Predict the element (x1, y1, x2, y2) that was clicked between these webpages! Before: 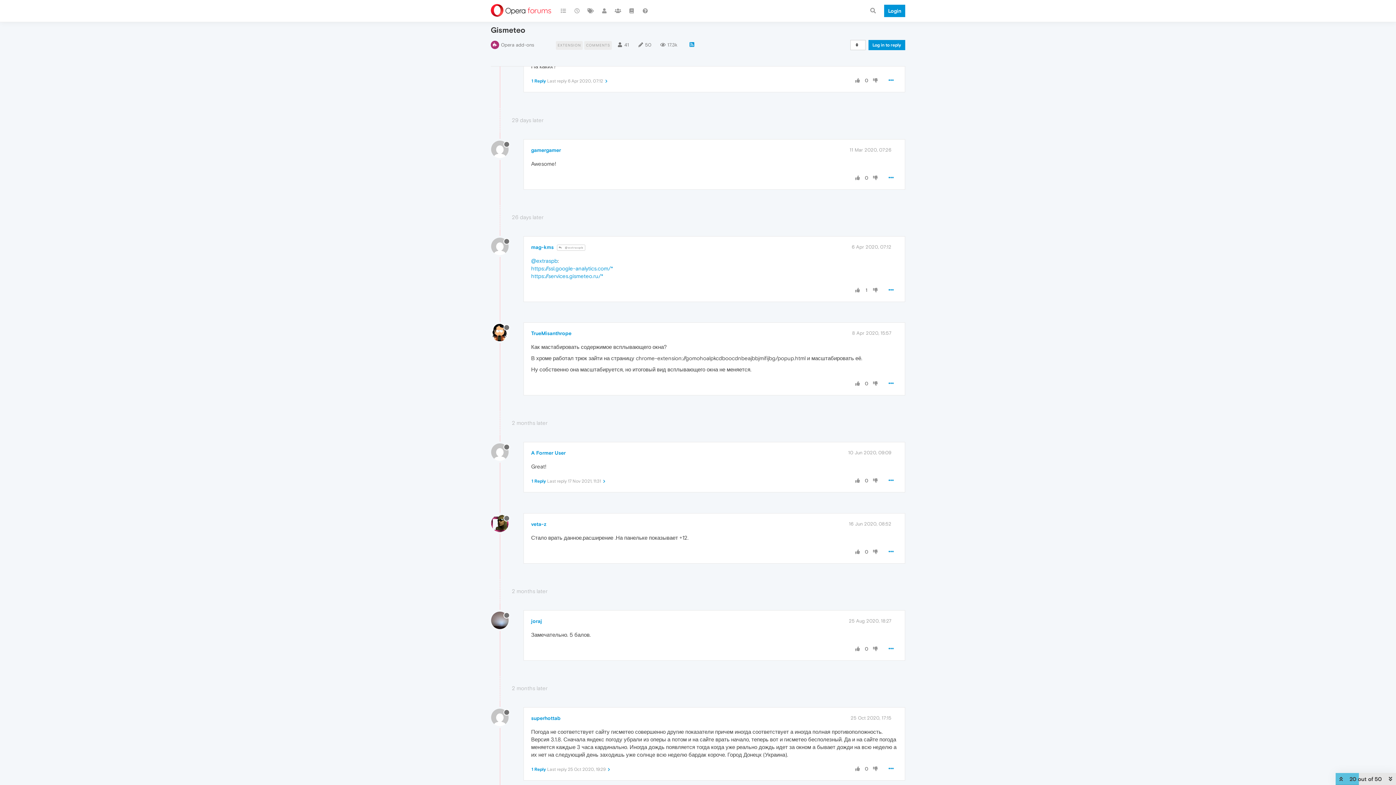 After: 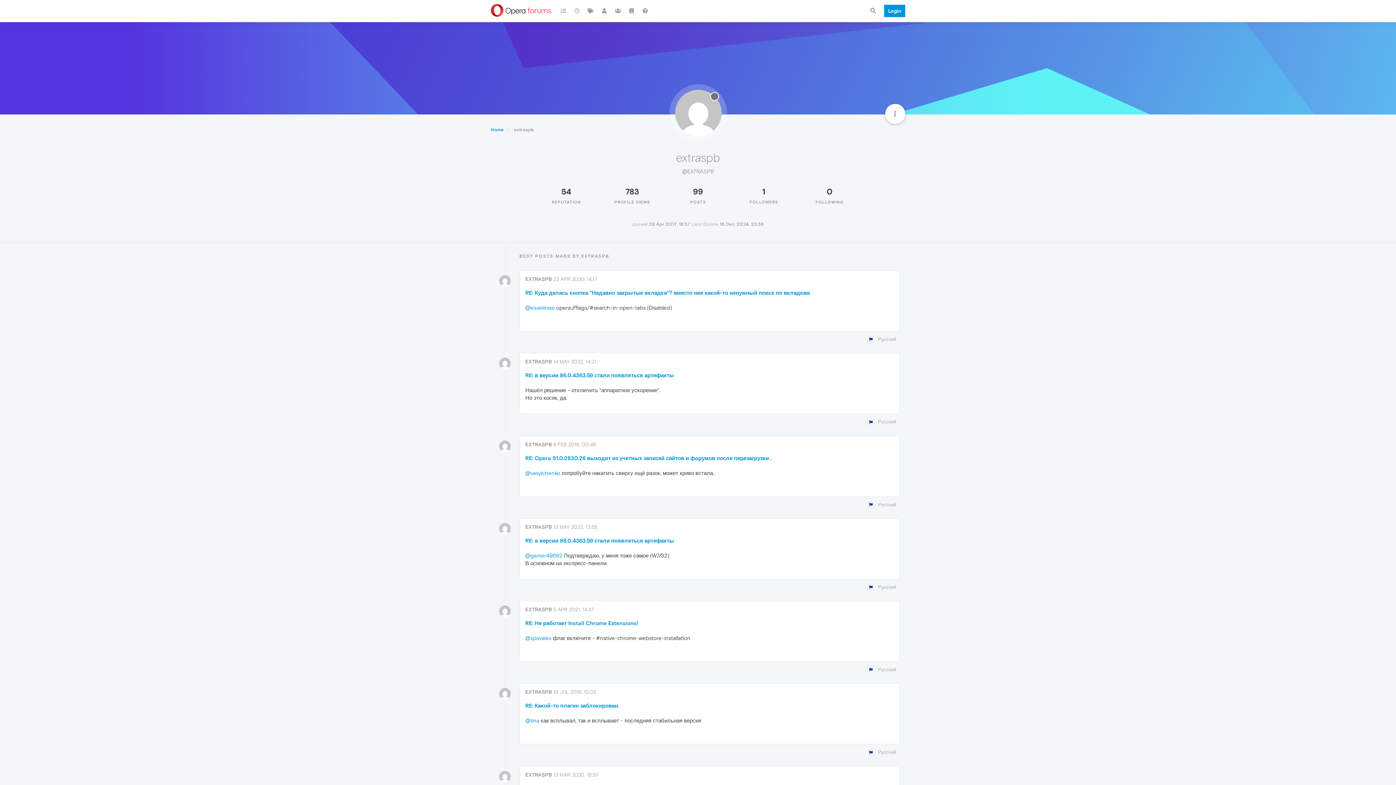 Action: bbox: (531, 257, 557, 263) label: @extraspb